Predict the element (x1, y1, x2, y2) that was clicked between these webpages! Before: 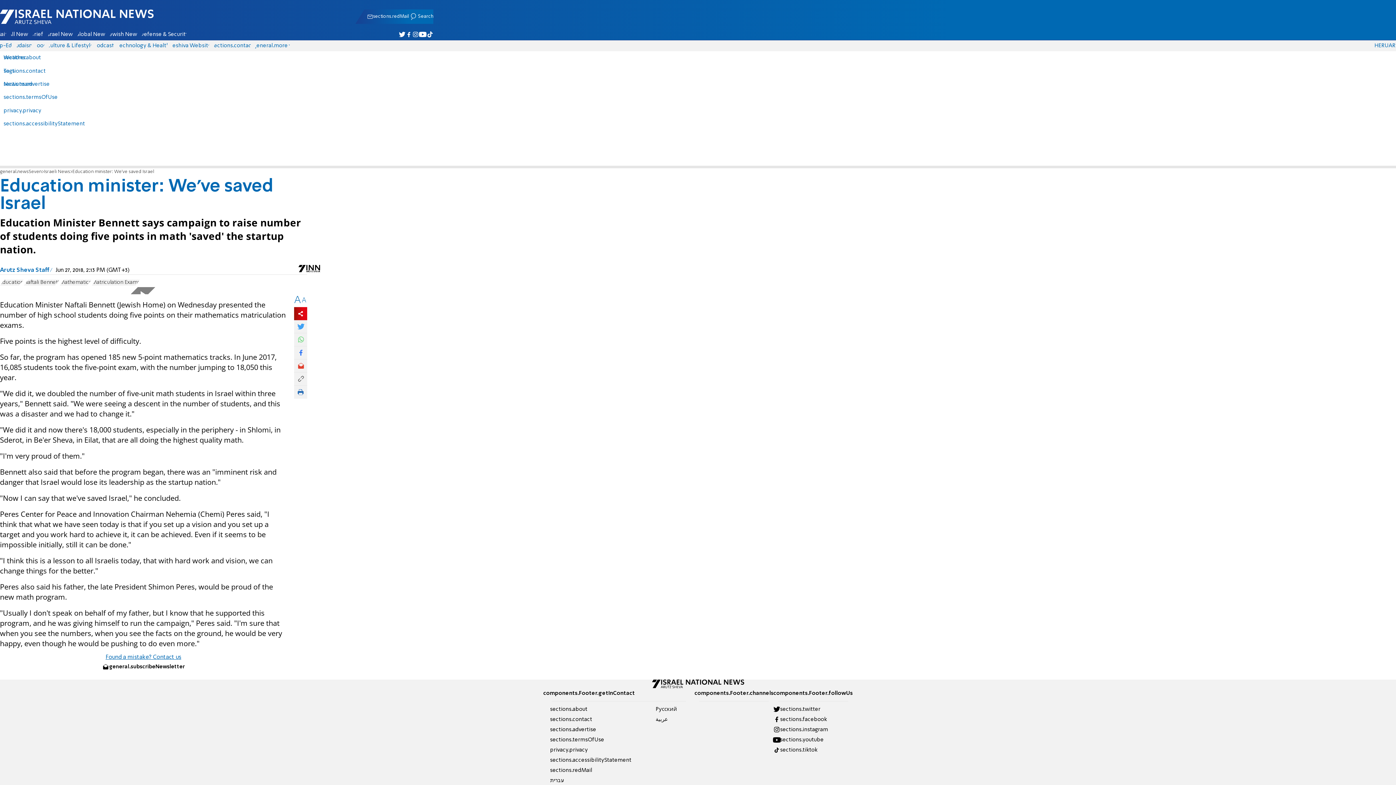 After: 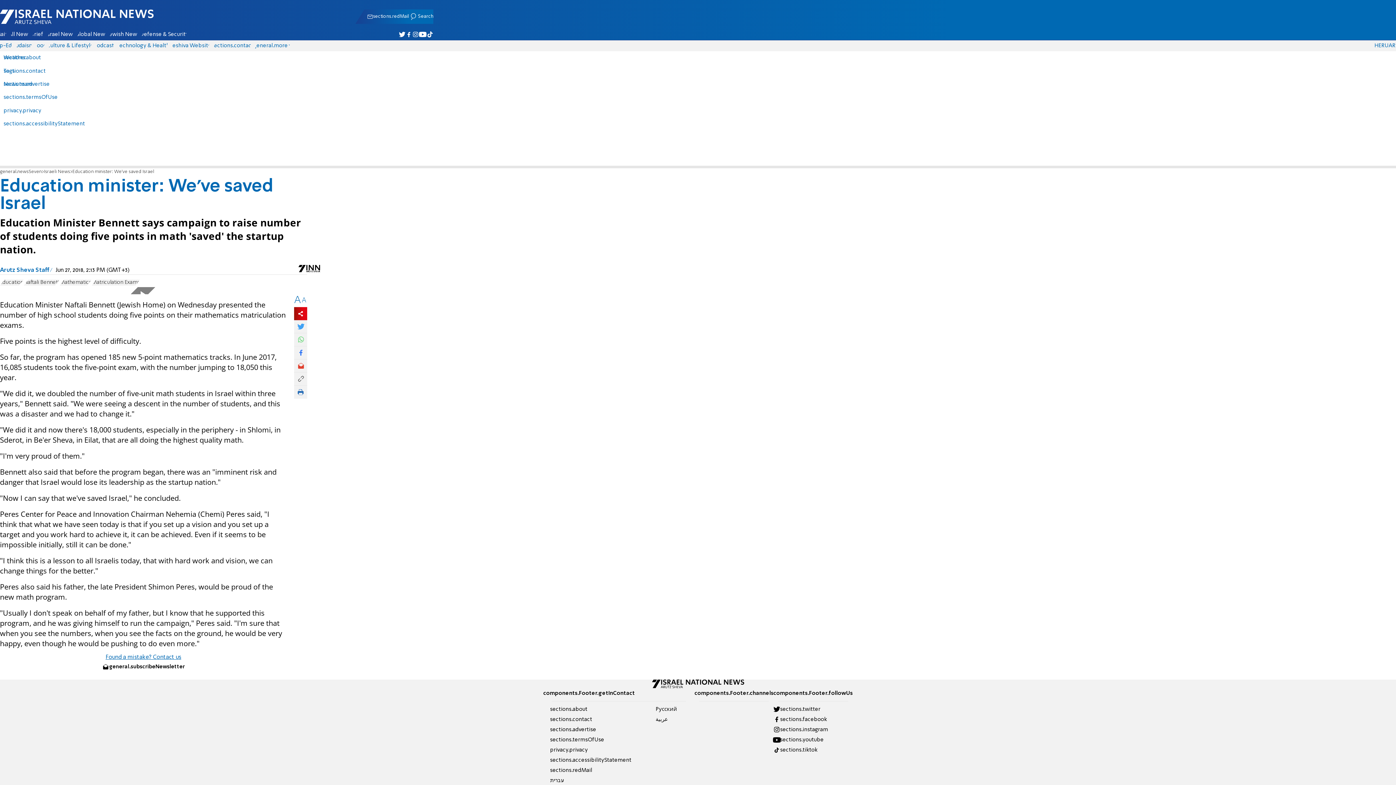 Action: bbox: (294, 359, 307, 372)